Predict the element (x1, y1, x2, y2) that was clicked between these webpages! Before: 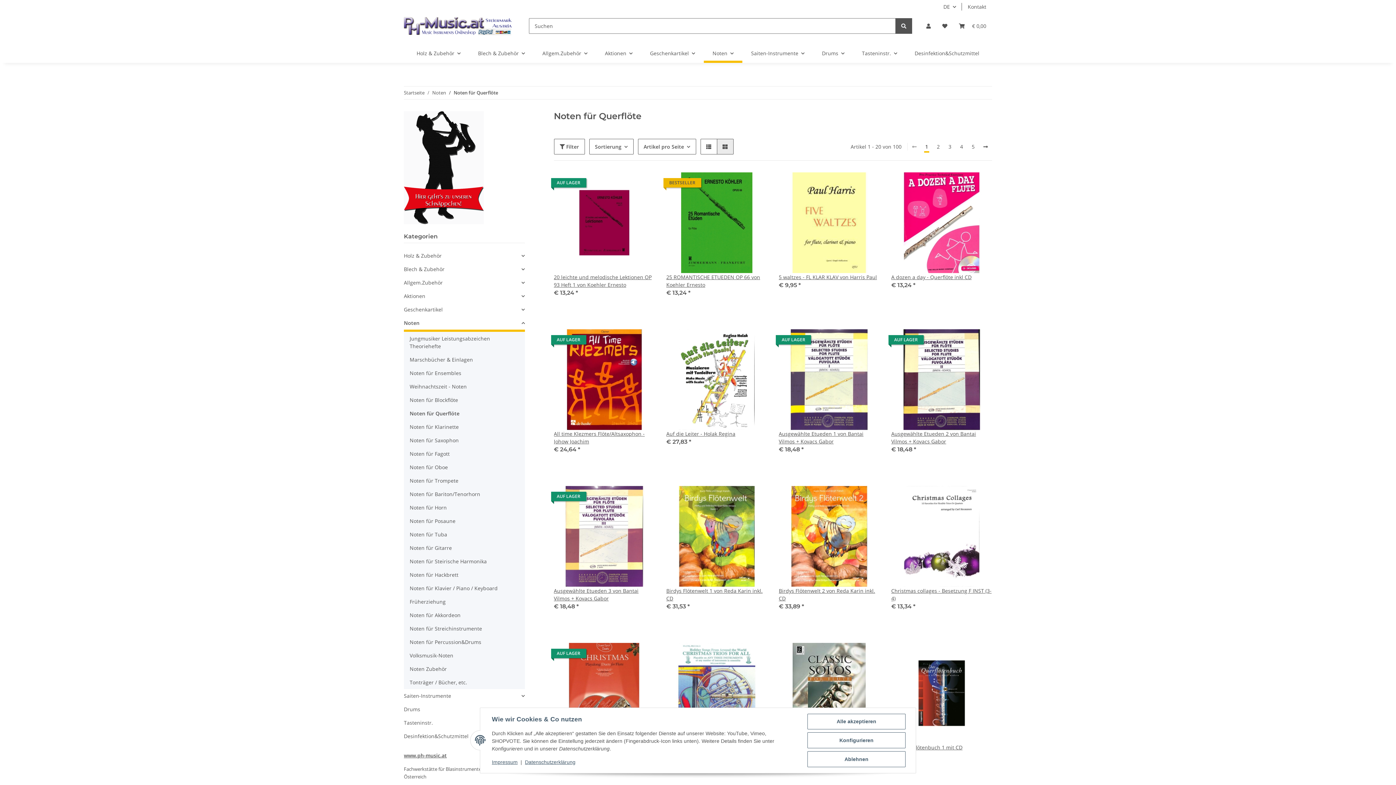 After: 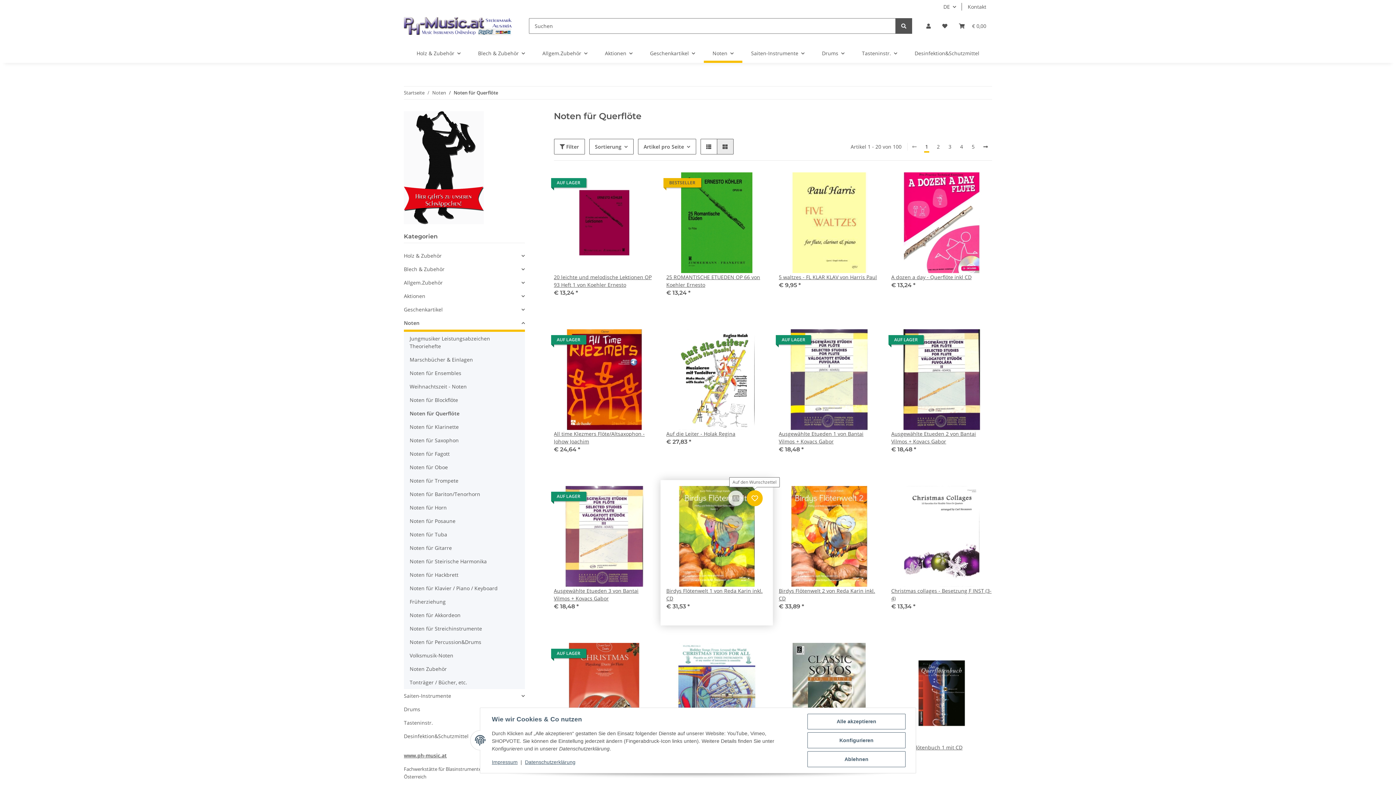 Action: bbox: (747, 490, 763, 506) label: Auf den Wunschzettel